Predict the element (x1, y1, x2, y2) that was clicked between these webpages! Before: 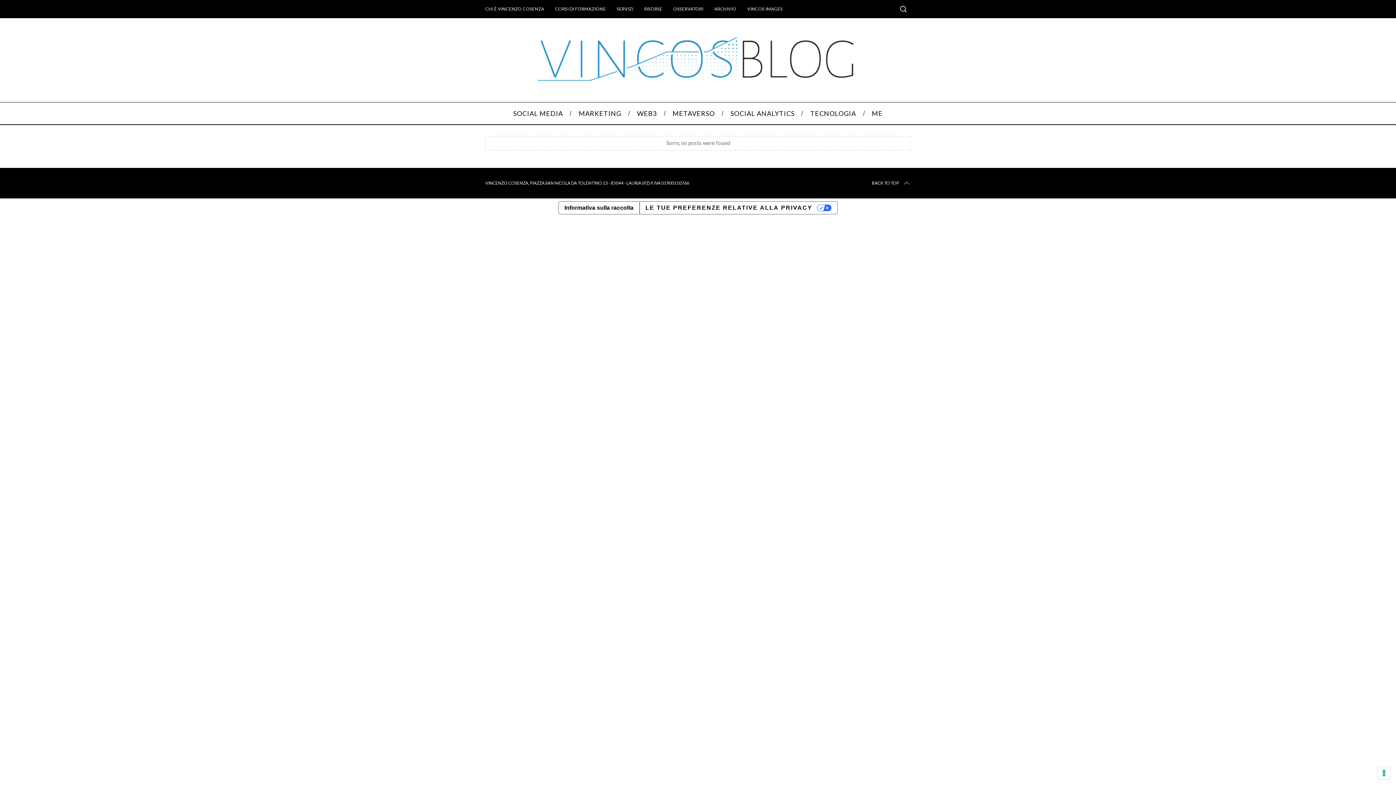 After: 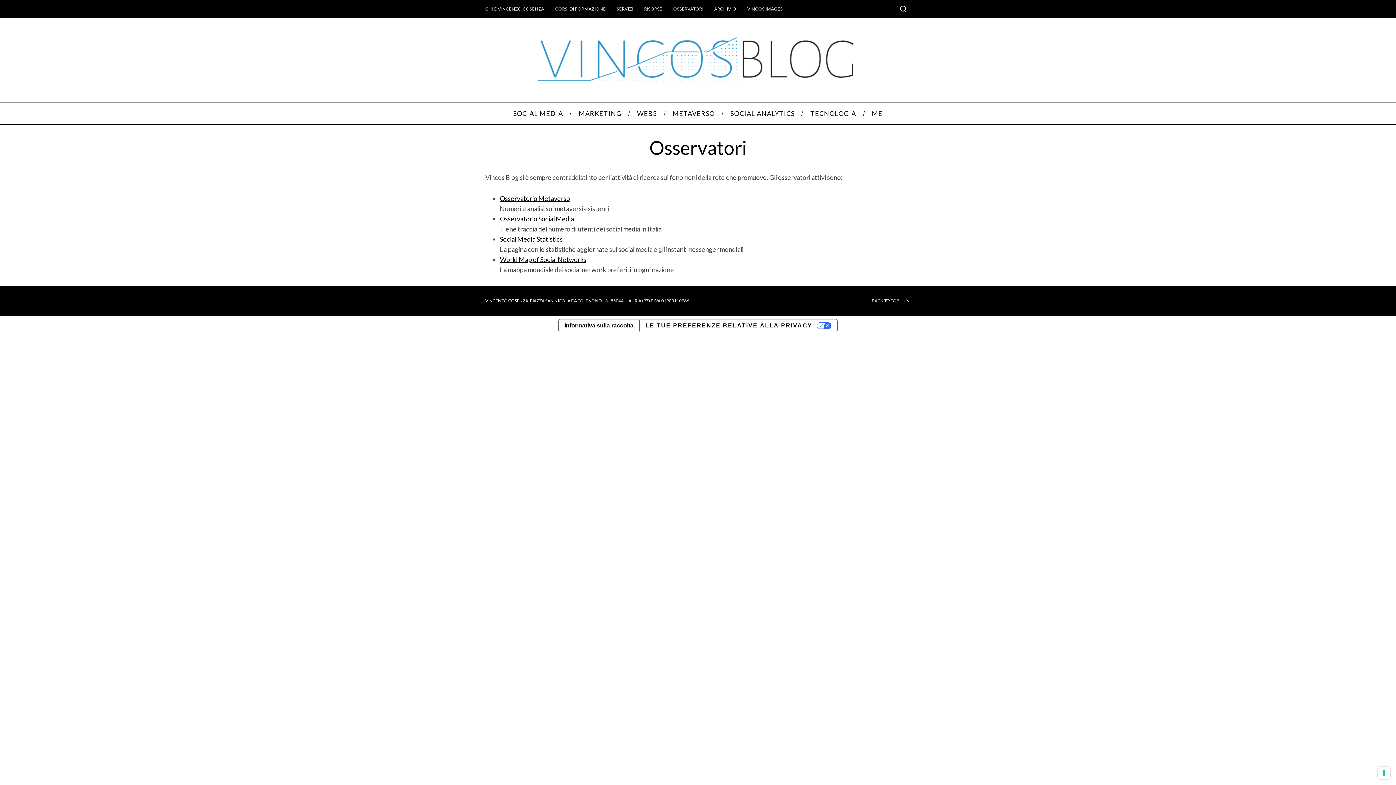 Action: bbox: (668, 4, 708, 14) label: OSSERVATORI